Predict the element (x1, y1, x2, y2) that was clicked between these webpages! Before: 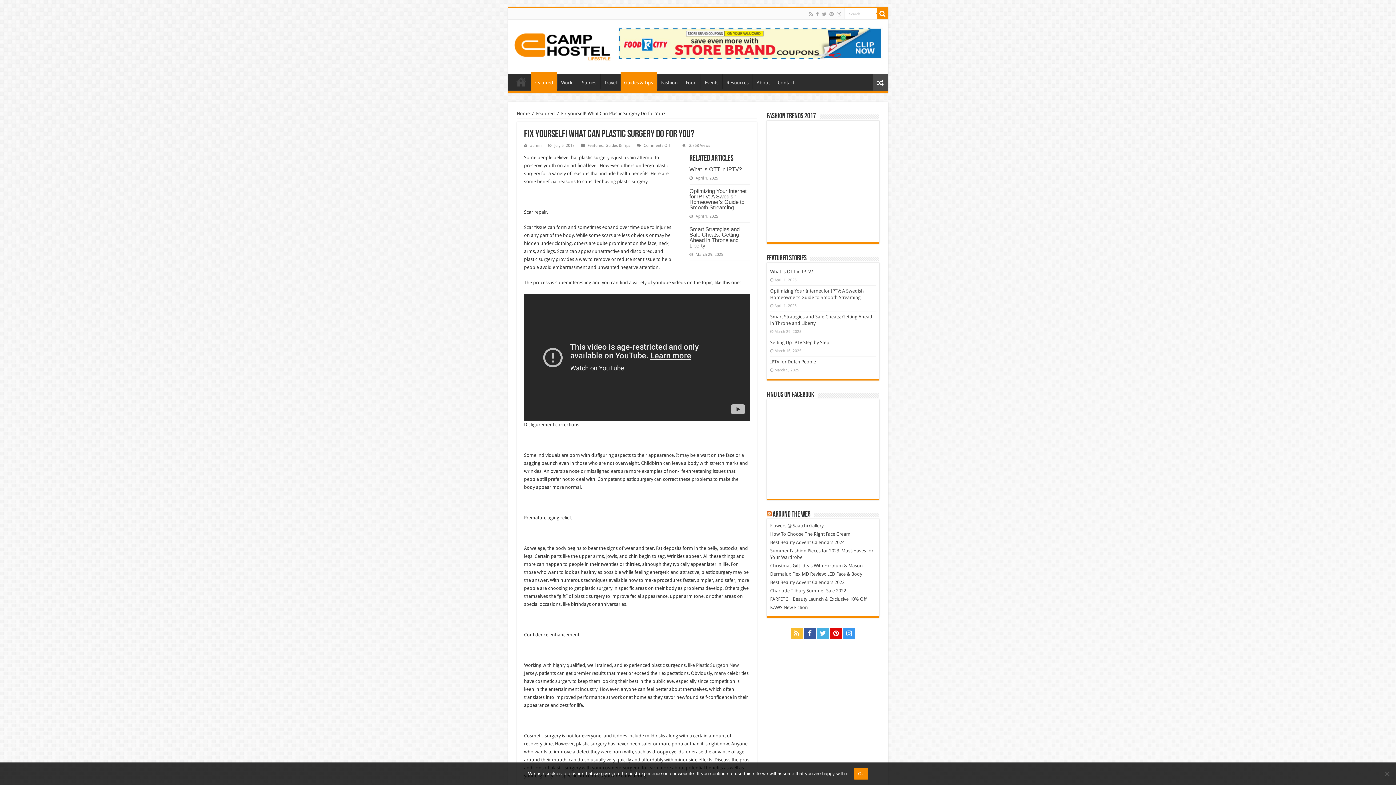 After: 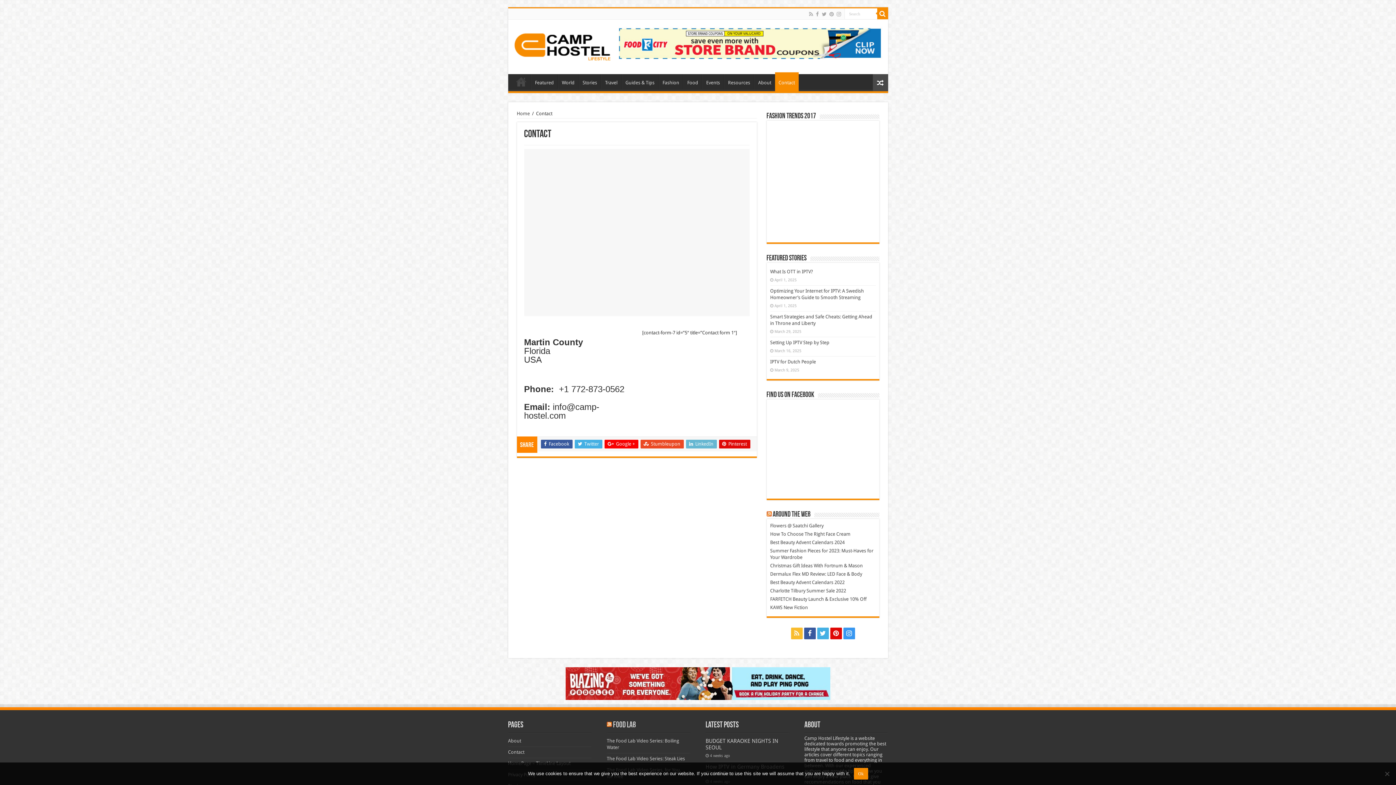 Action: bbox: (774, 74, 798, 89) label: Contact